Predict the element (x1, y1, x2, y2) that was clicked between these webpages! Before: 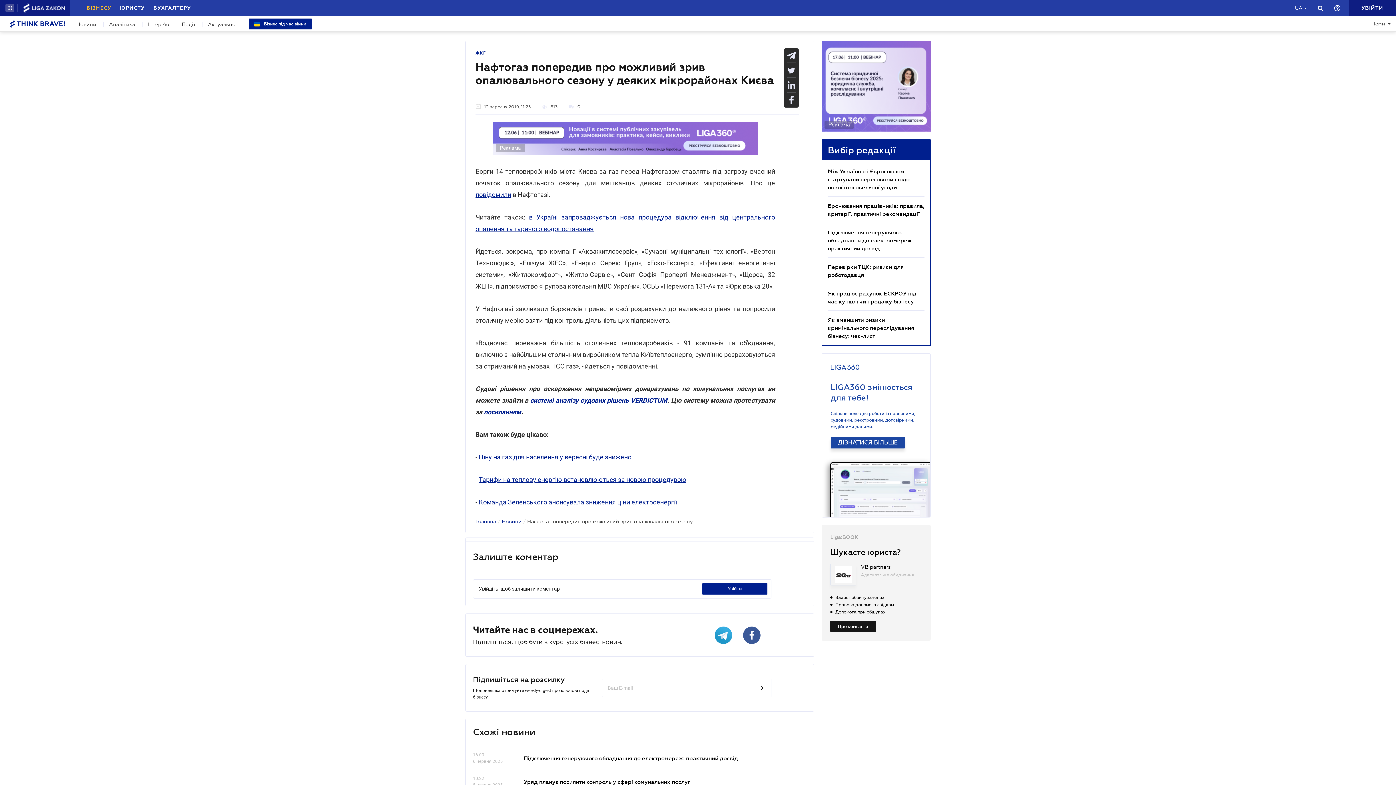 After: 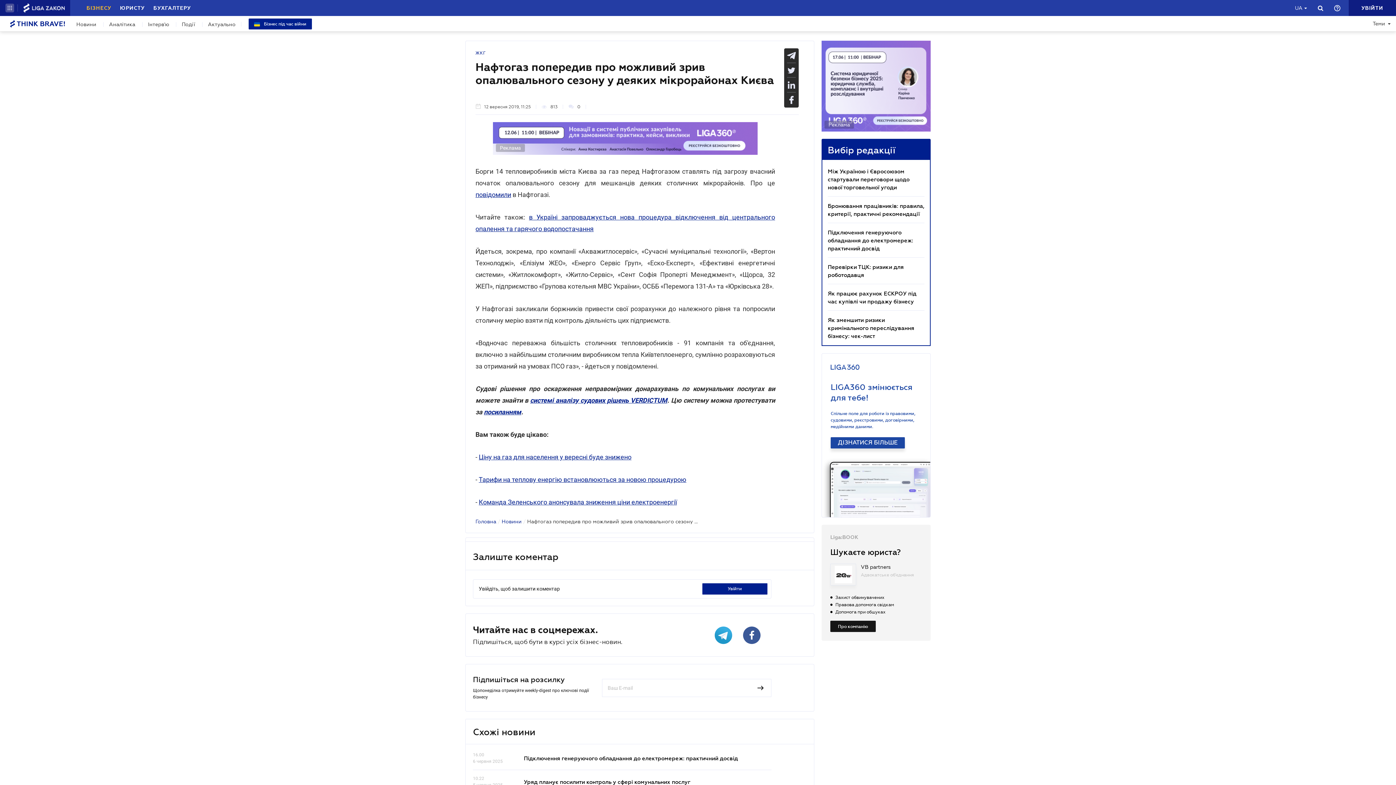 Action: bbox: (714, 626, 732, 644)